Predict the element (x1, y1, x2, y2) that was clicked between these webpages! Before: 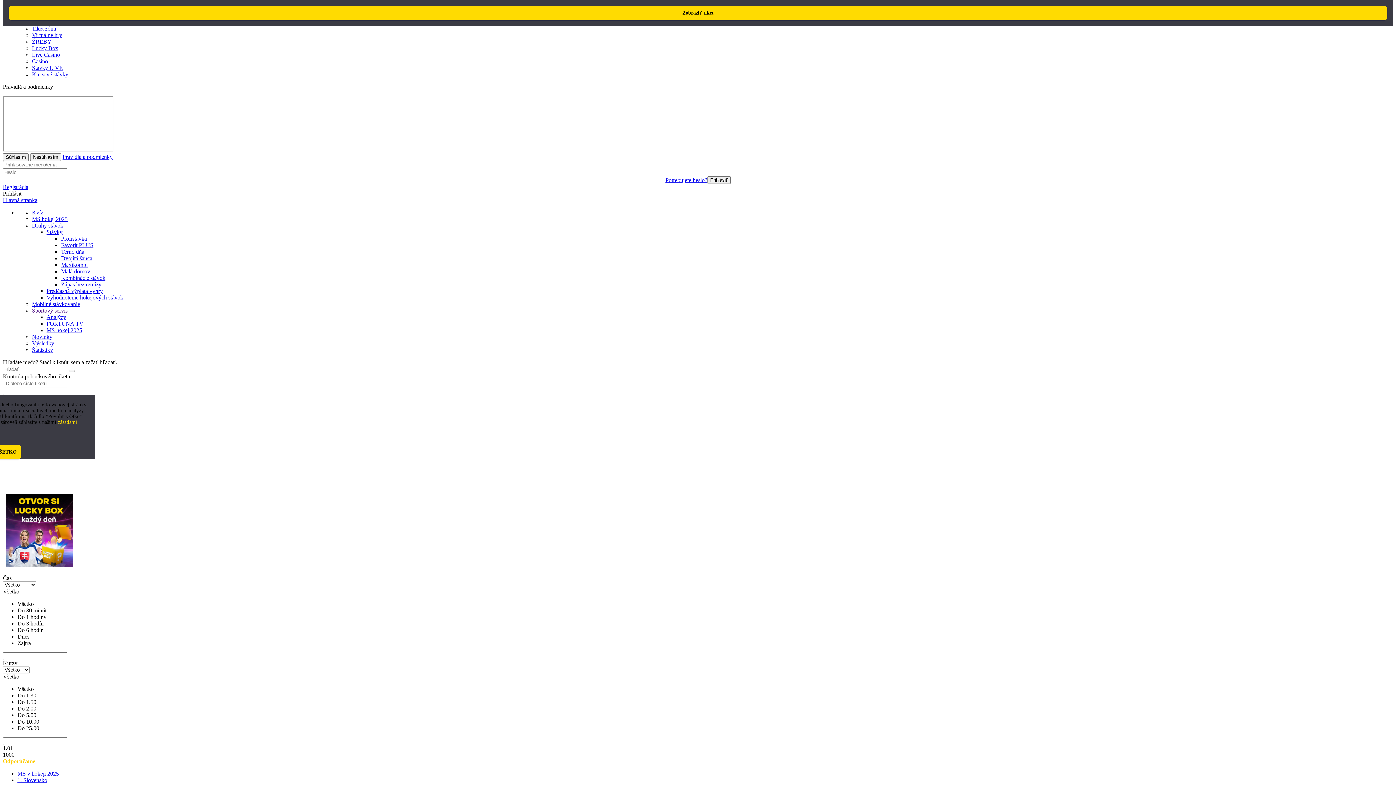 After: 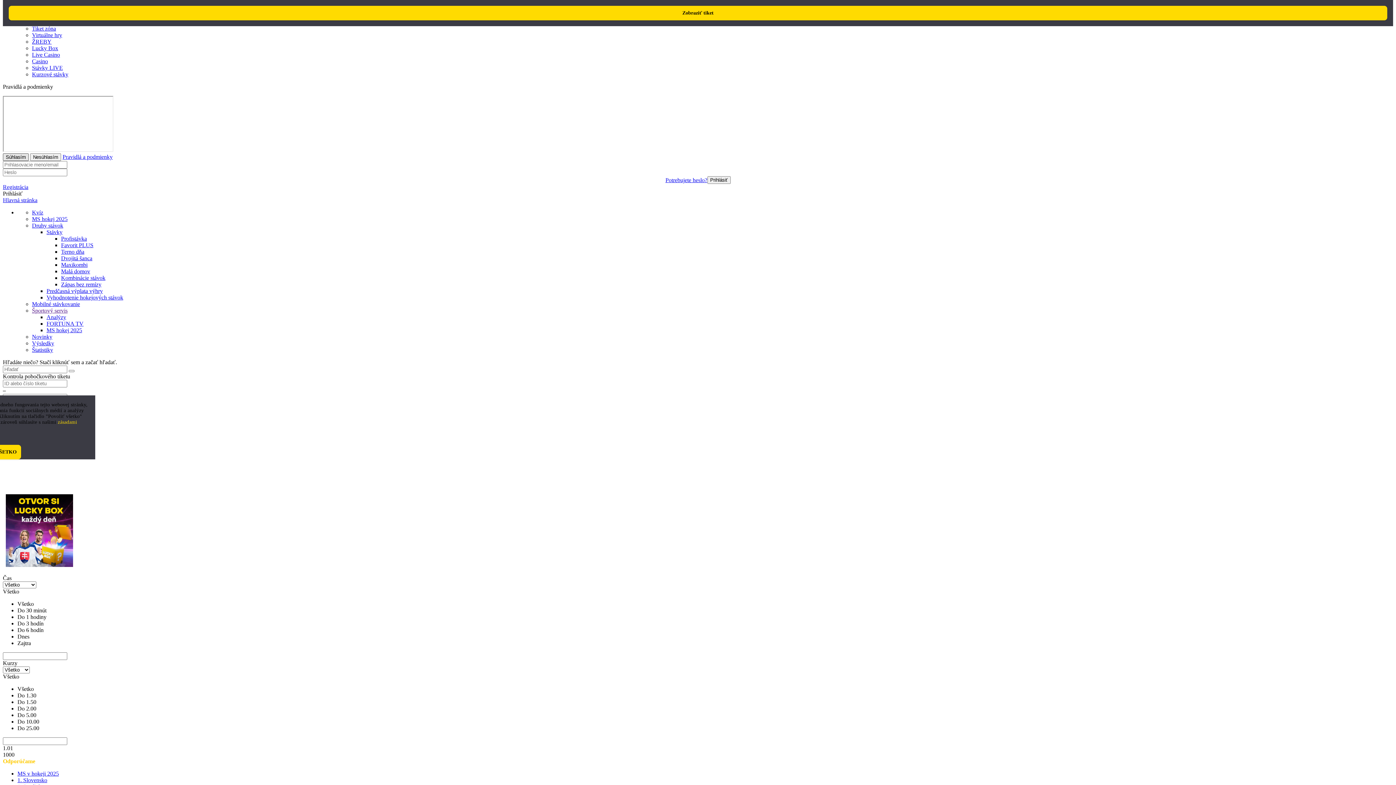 Action: label: Súhlasím bbox: (2, 153, 28, 161)